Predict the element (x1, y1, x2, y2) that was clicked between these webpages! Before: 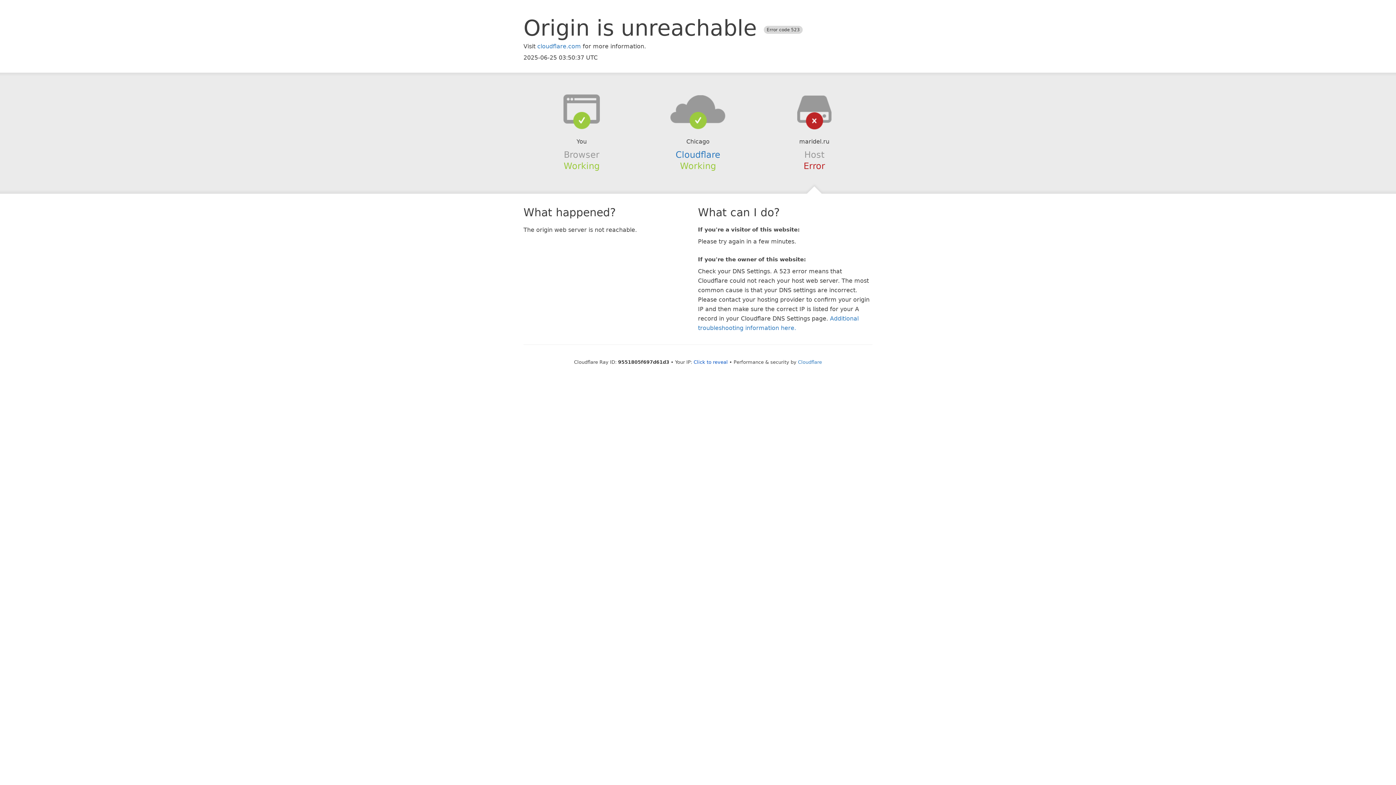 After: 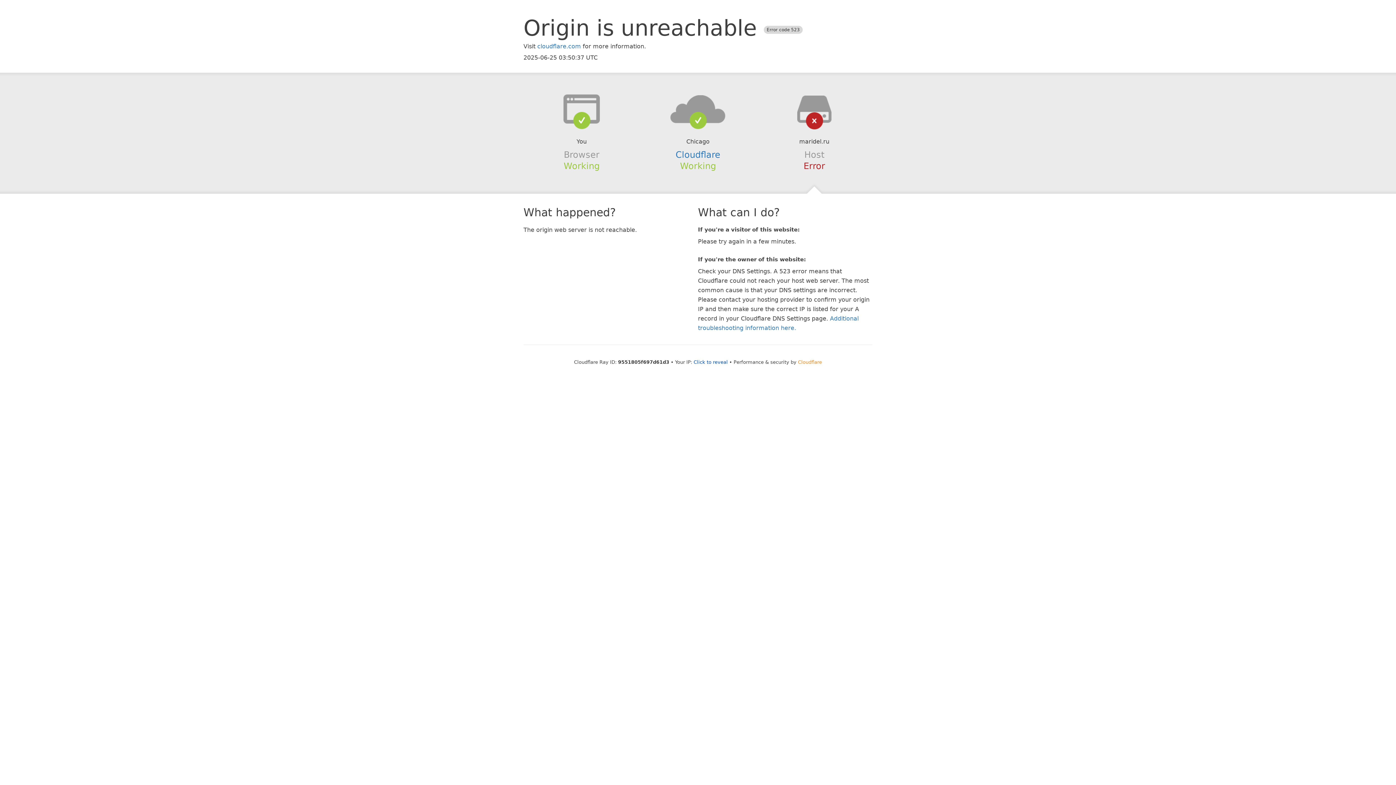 Action: label: Cloudflare bbox: (798, 359, 822, 364)